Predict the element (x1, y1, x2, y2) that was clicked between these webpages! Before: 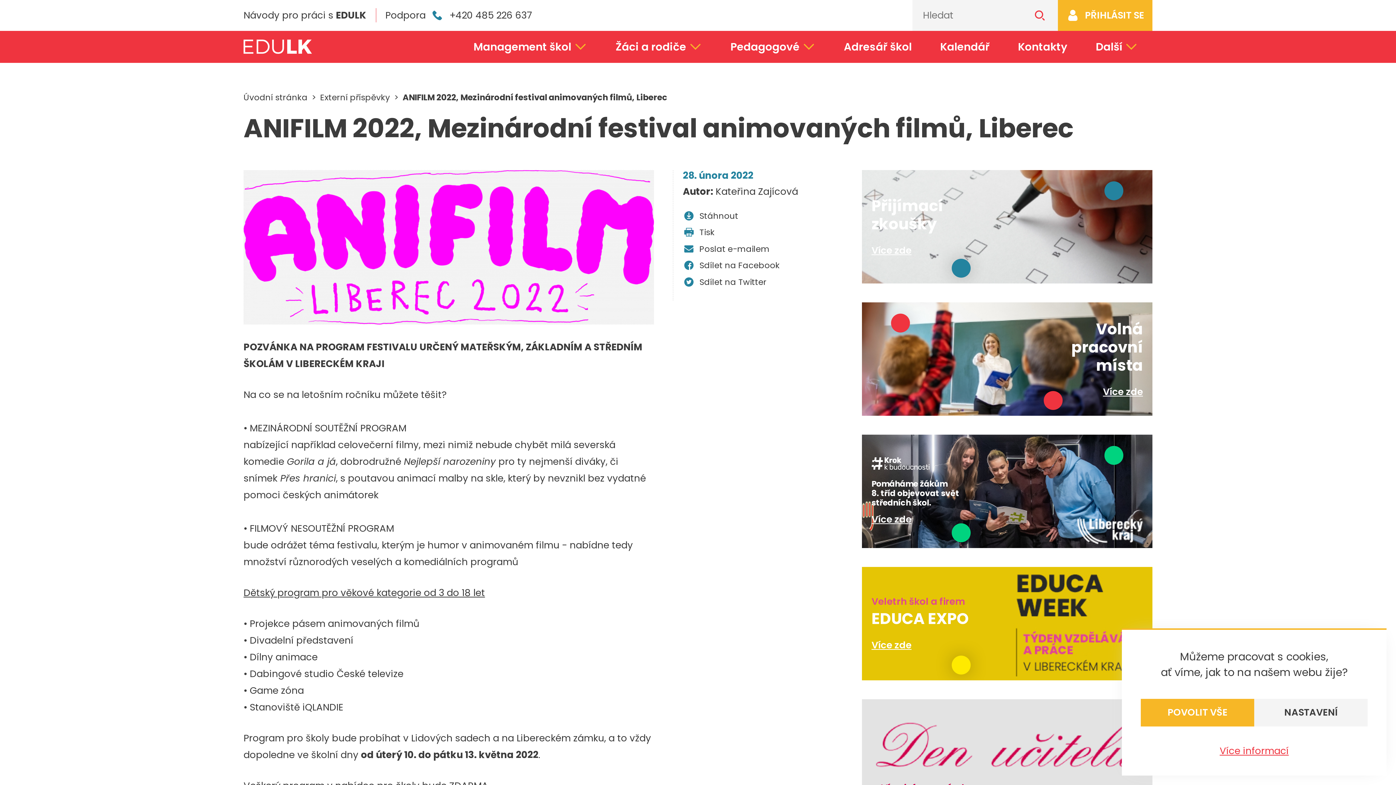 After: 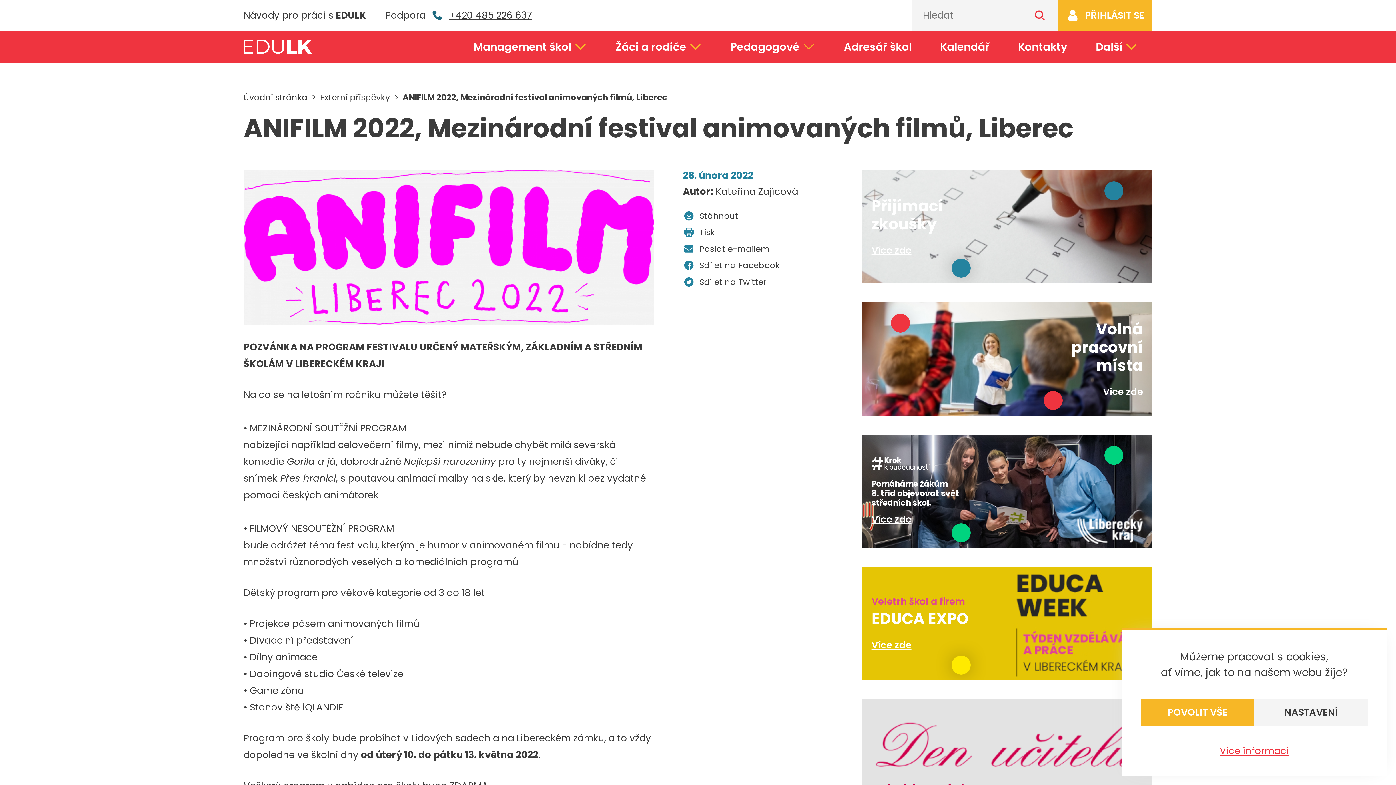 Action: label: +420 485 226 637 bbox: (430, 8, 532, 22)